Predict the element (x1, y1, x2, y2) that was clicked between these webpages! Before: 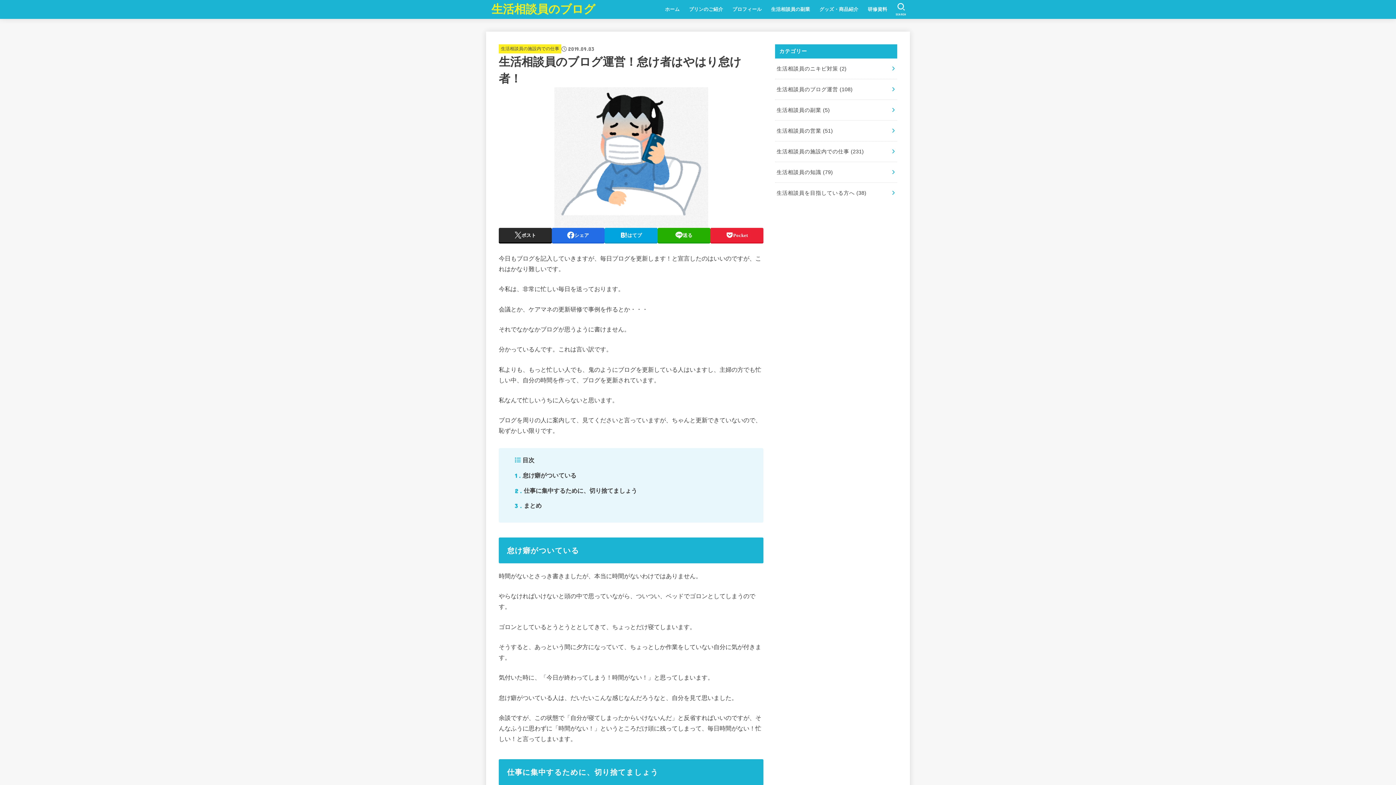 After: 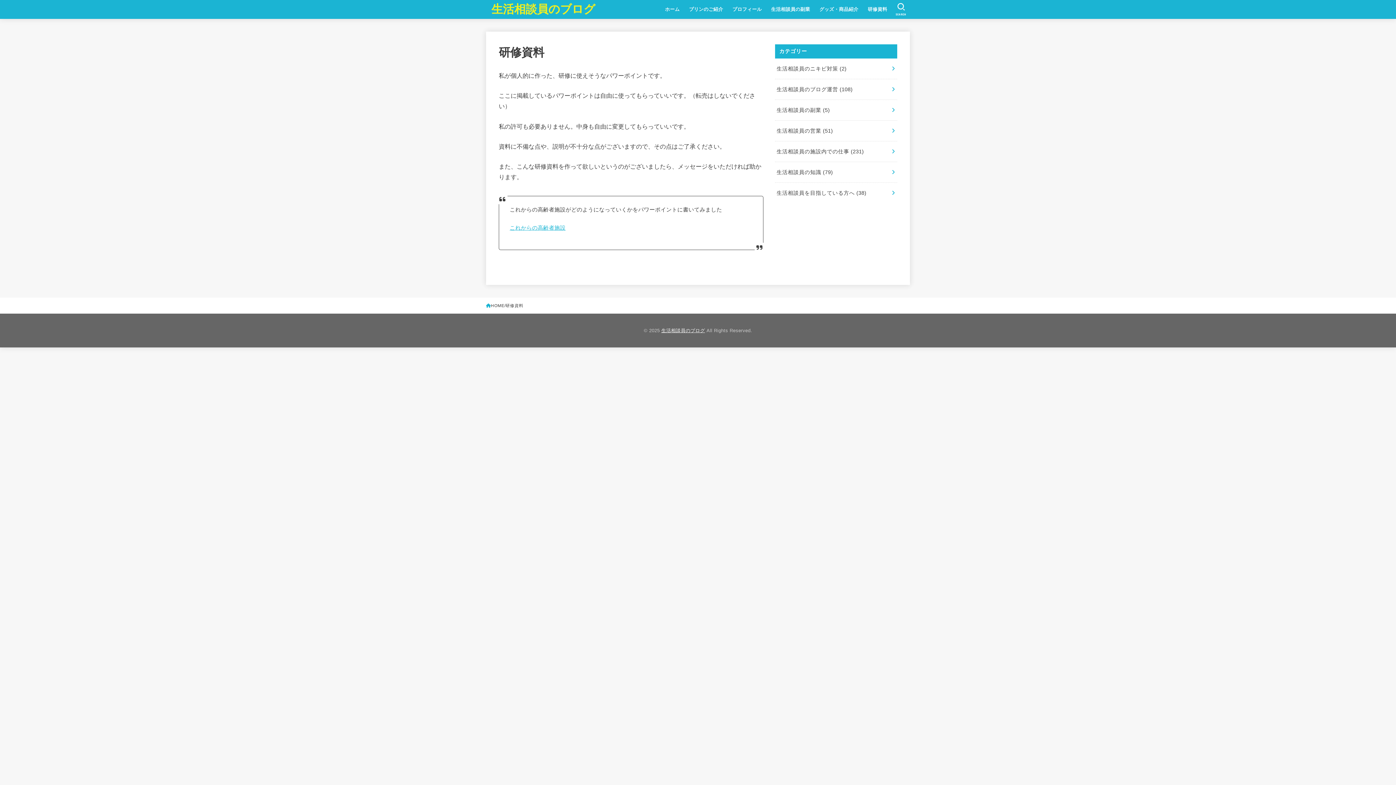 Action: label: 研修資料 bbox: (863, 1, 892, 17)